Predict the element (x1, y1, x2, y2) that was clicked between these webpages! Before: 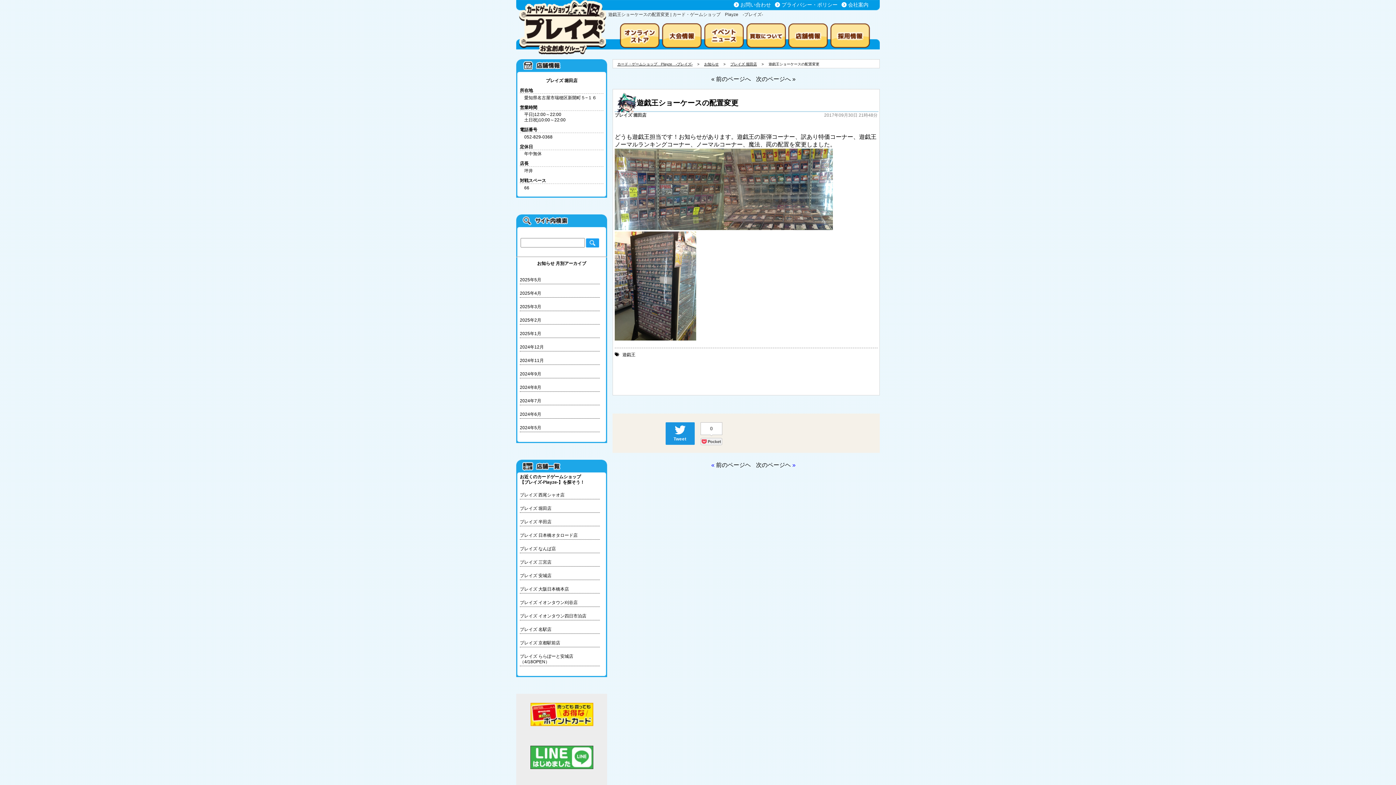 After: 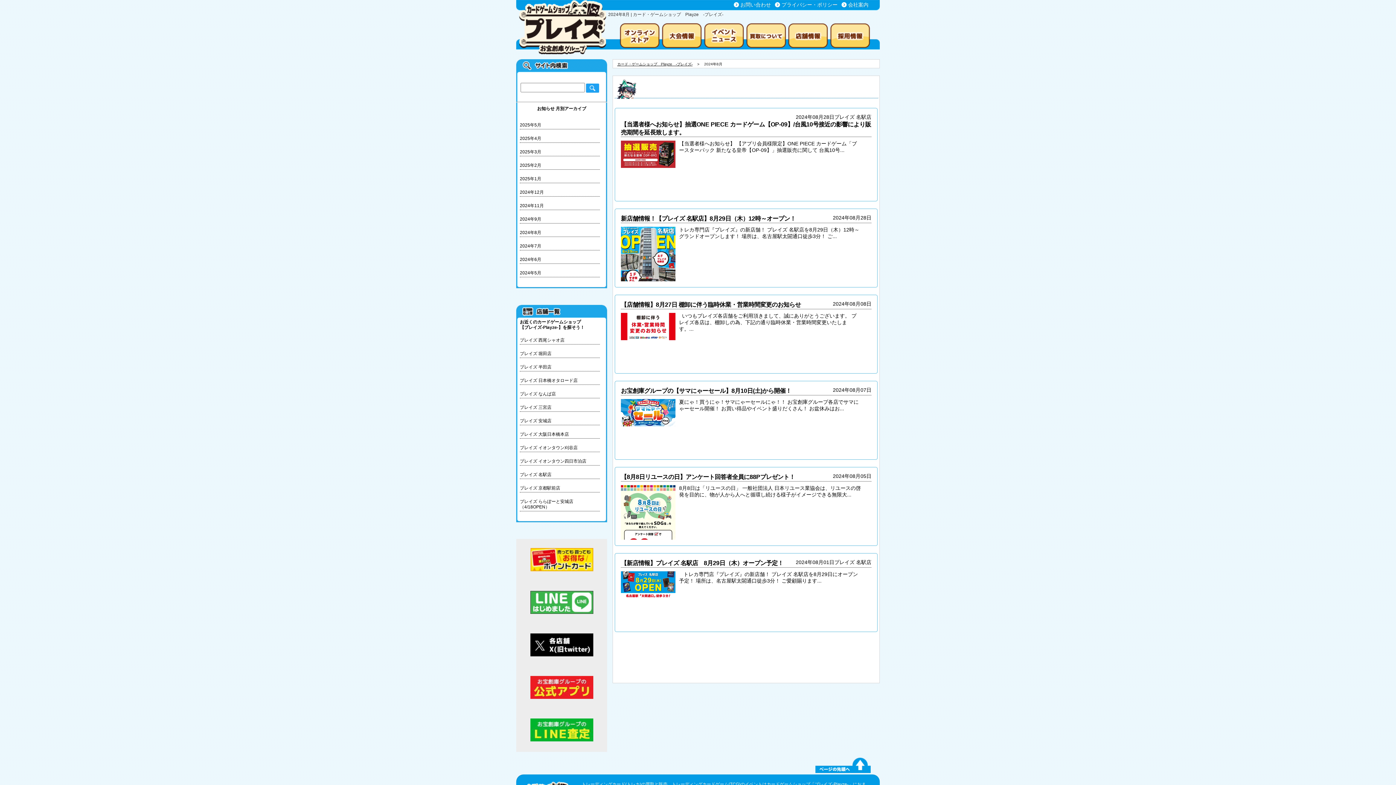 Action: bbox: (520, 385, 541, 390) label: 2024年8月